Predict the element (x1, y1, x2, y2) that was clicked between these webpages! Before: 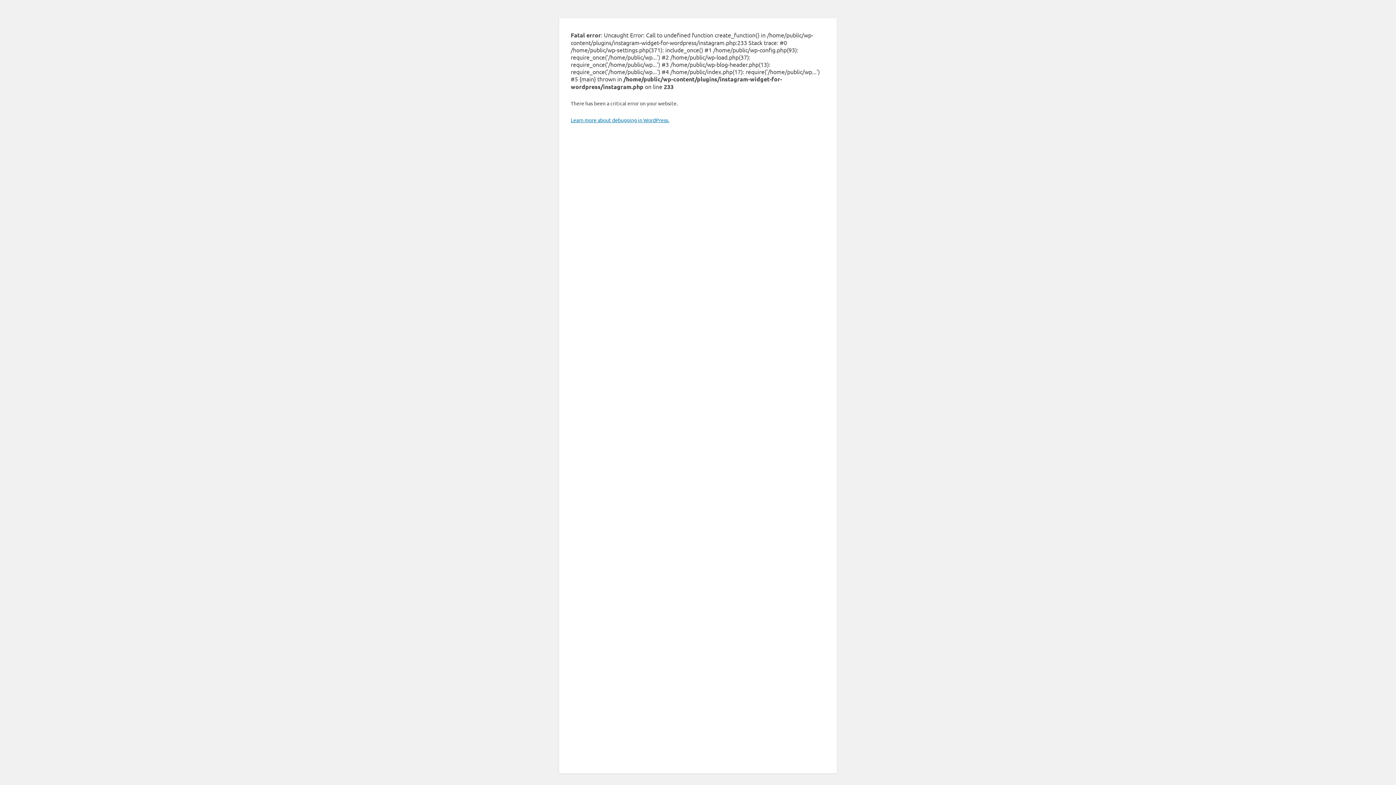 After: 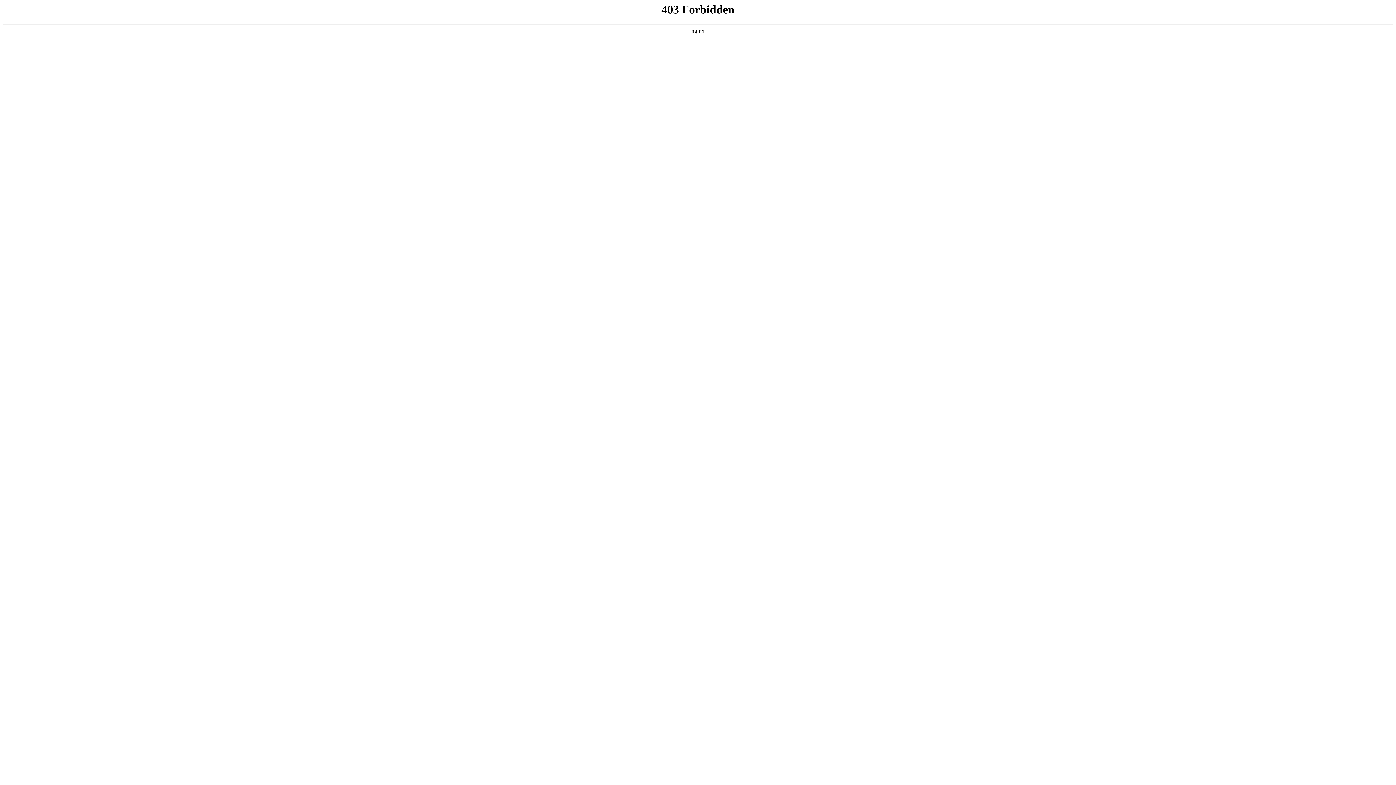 Action: bbox: (570, 116, 669, 123) label: Learn more about debugging in WordPress.